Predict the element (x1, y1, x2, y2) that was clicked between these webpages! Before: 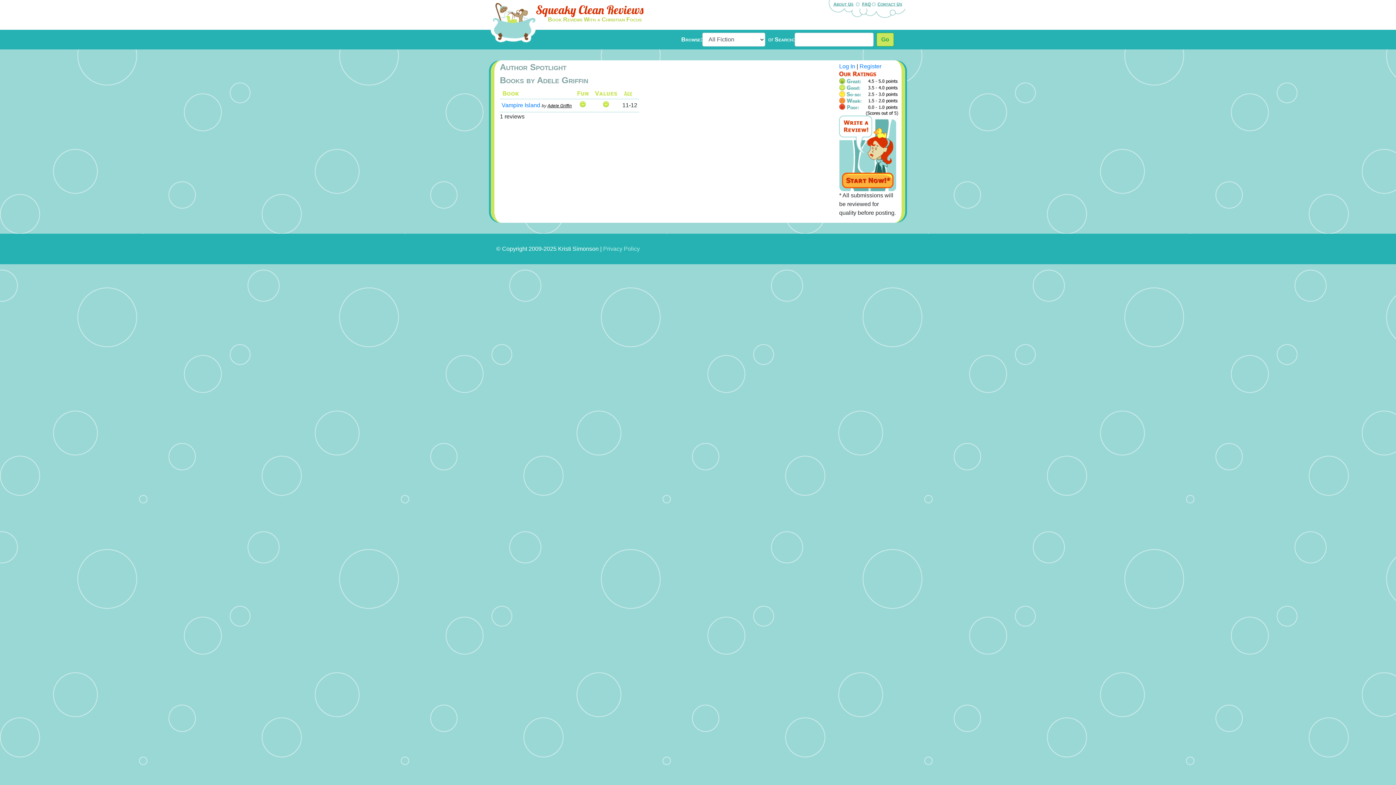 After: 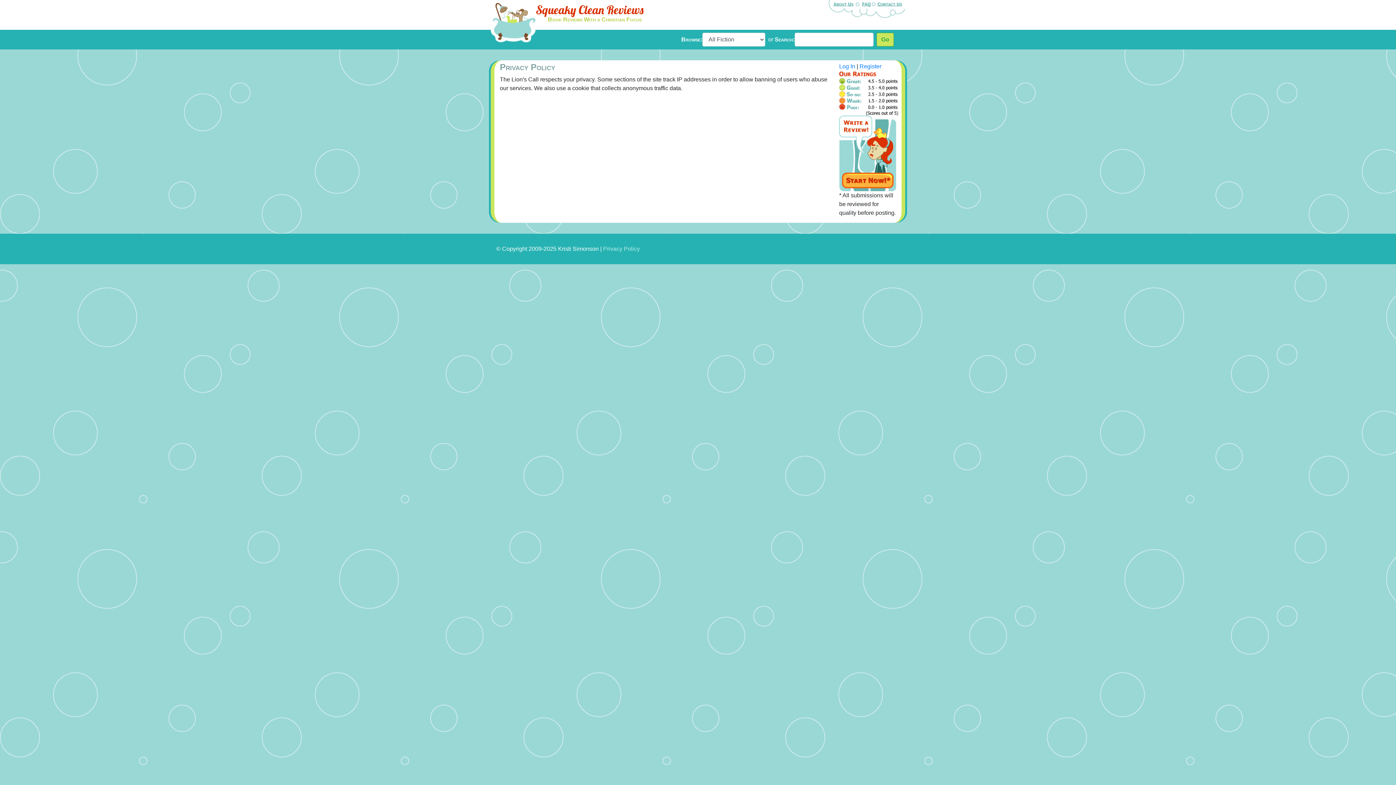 Action: bbox: (603, 245, 640, 251) label: Privacy Policy